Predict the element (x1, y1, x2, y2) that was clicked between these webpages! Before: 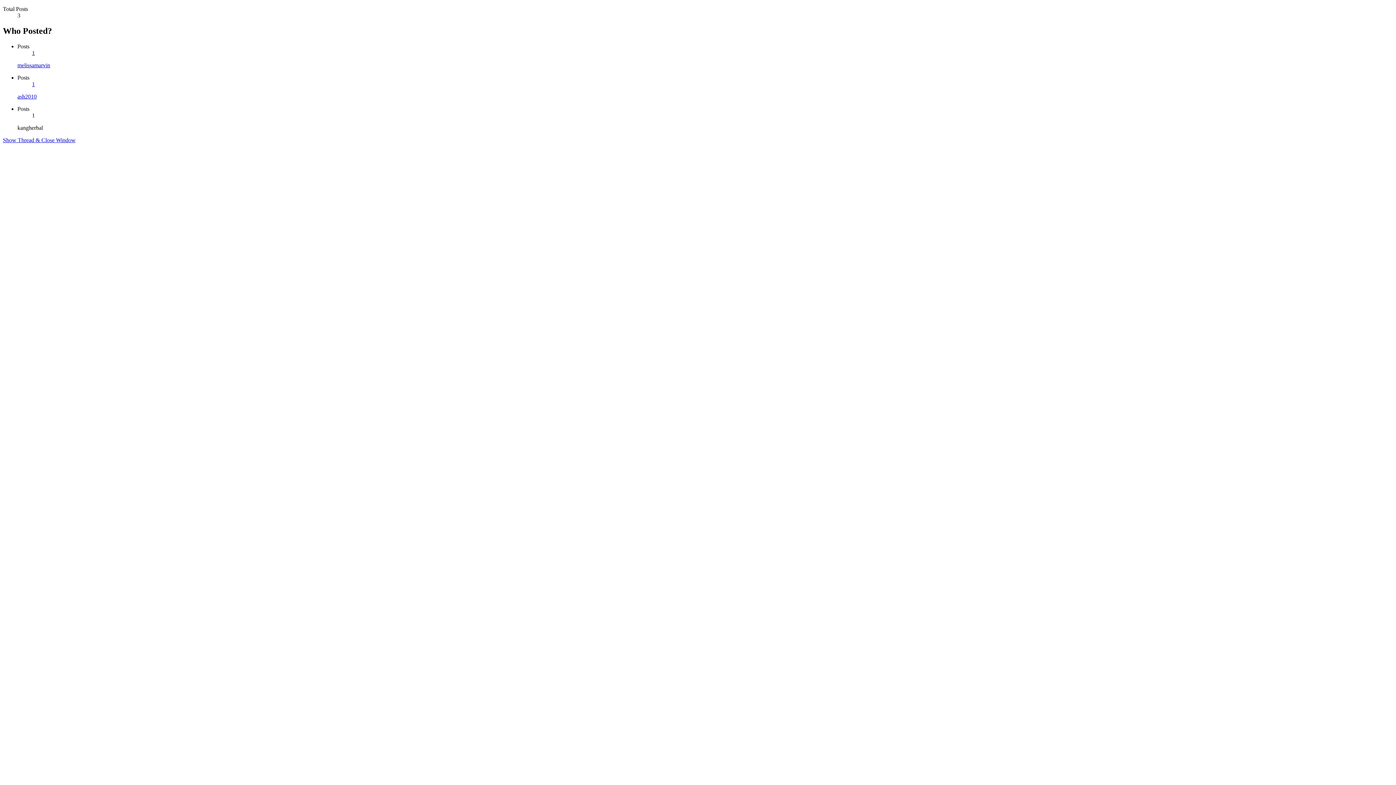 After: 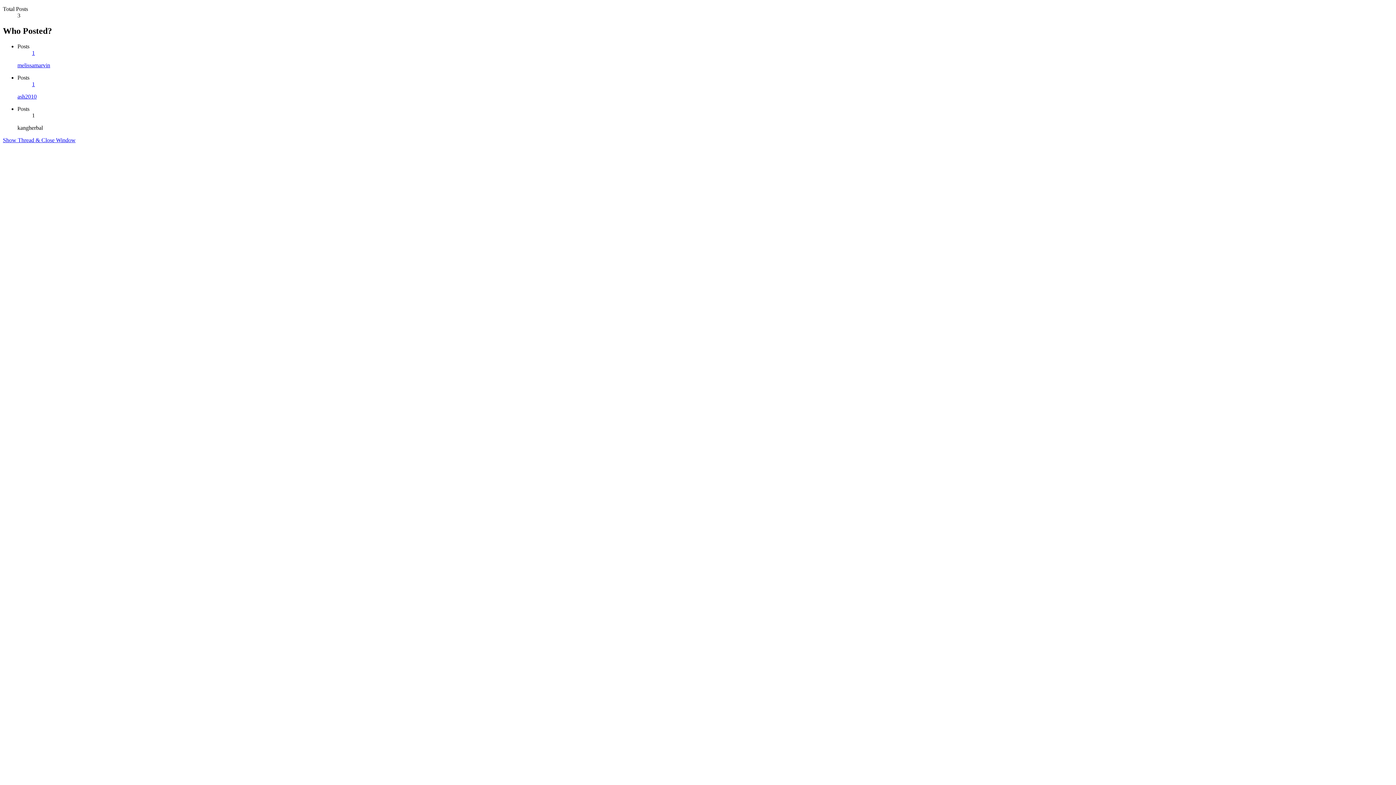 Action: label: ash2010 bbox: (17, 93, 36, 99)